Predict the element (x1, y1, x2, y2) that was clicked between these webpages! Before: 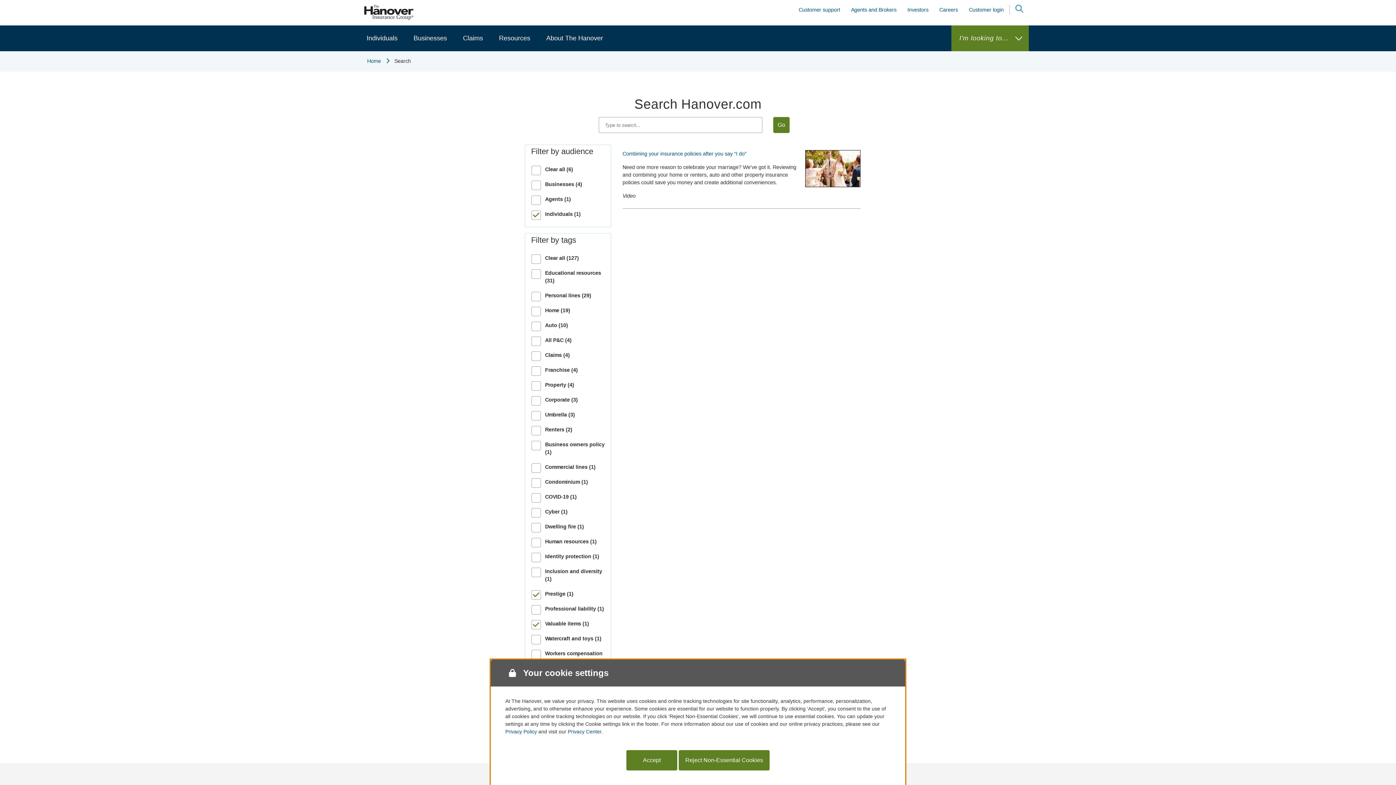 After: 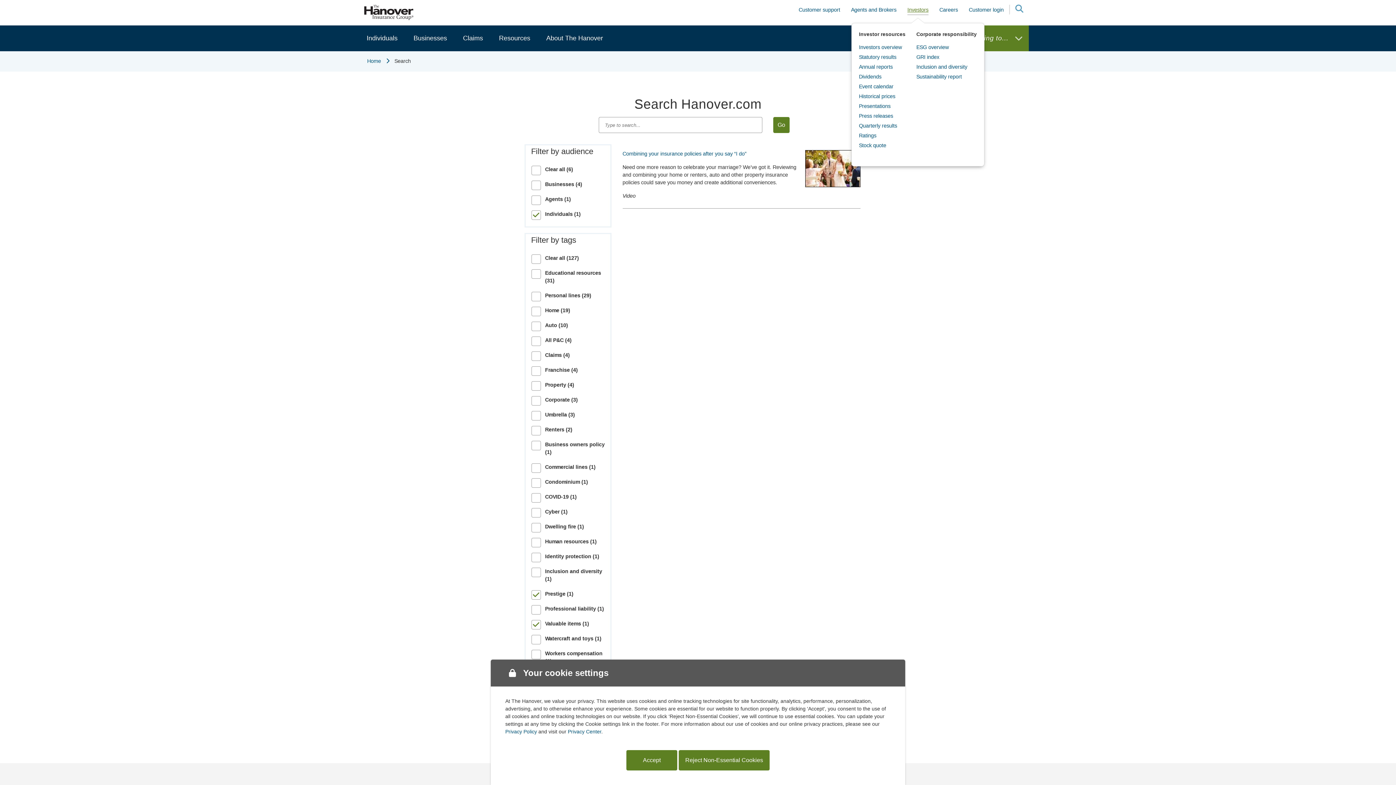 Action: label: Investors bbox: (907, 6, 928, 15)